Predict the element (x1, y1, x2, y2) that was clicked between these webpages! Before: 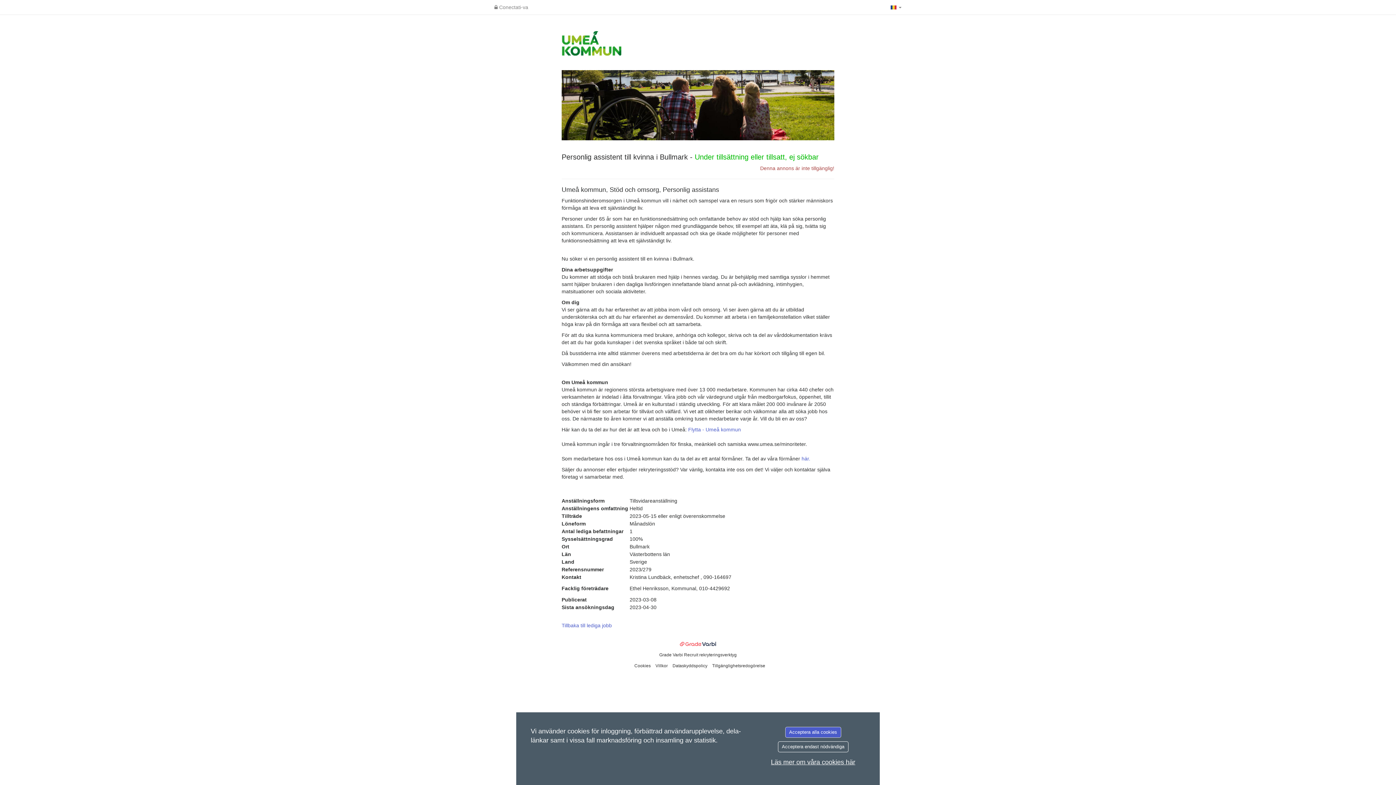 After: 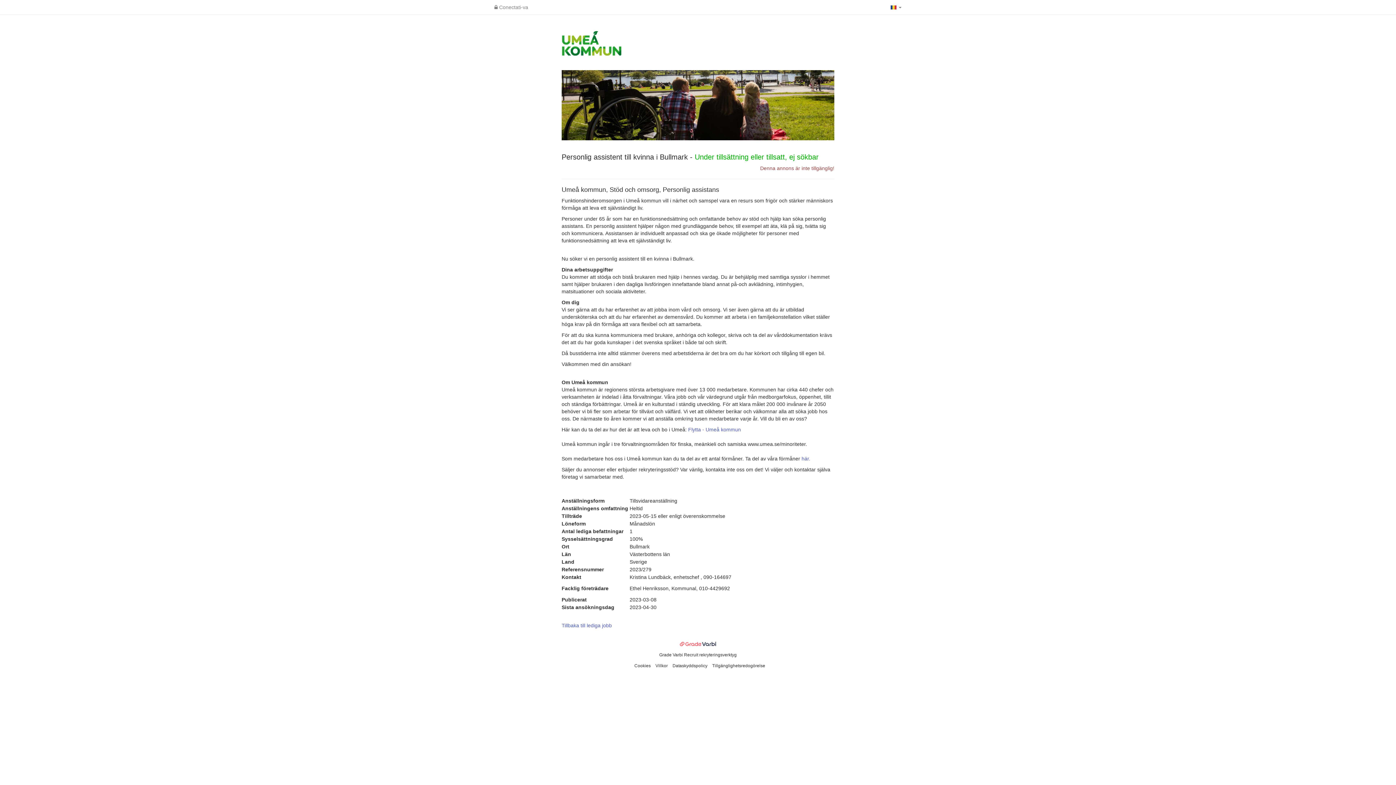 Action: label: Acceptera alla cookies bbox: (785, 727, 841, 738)